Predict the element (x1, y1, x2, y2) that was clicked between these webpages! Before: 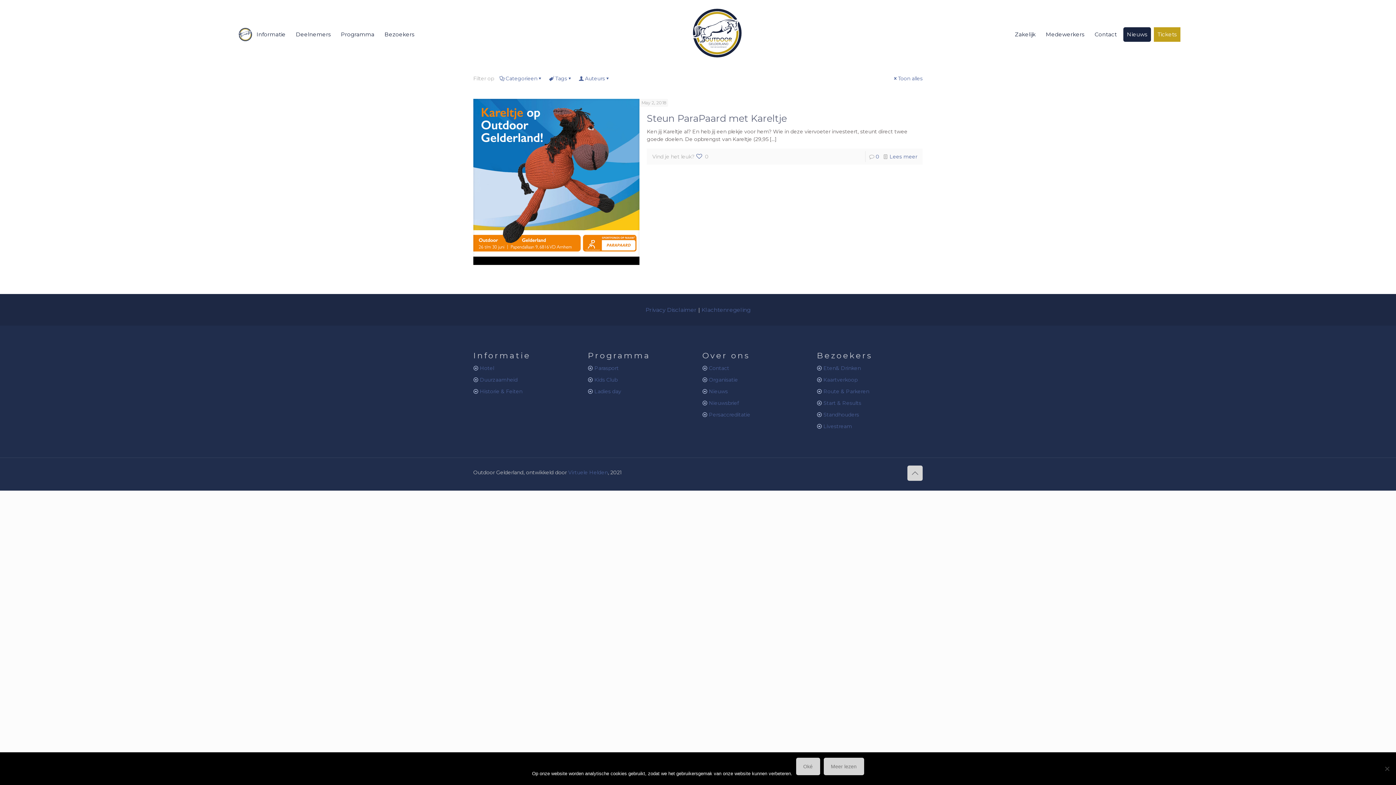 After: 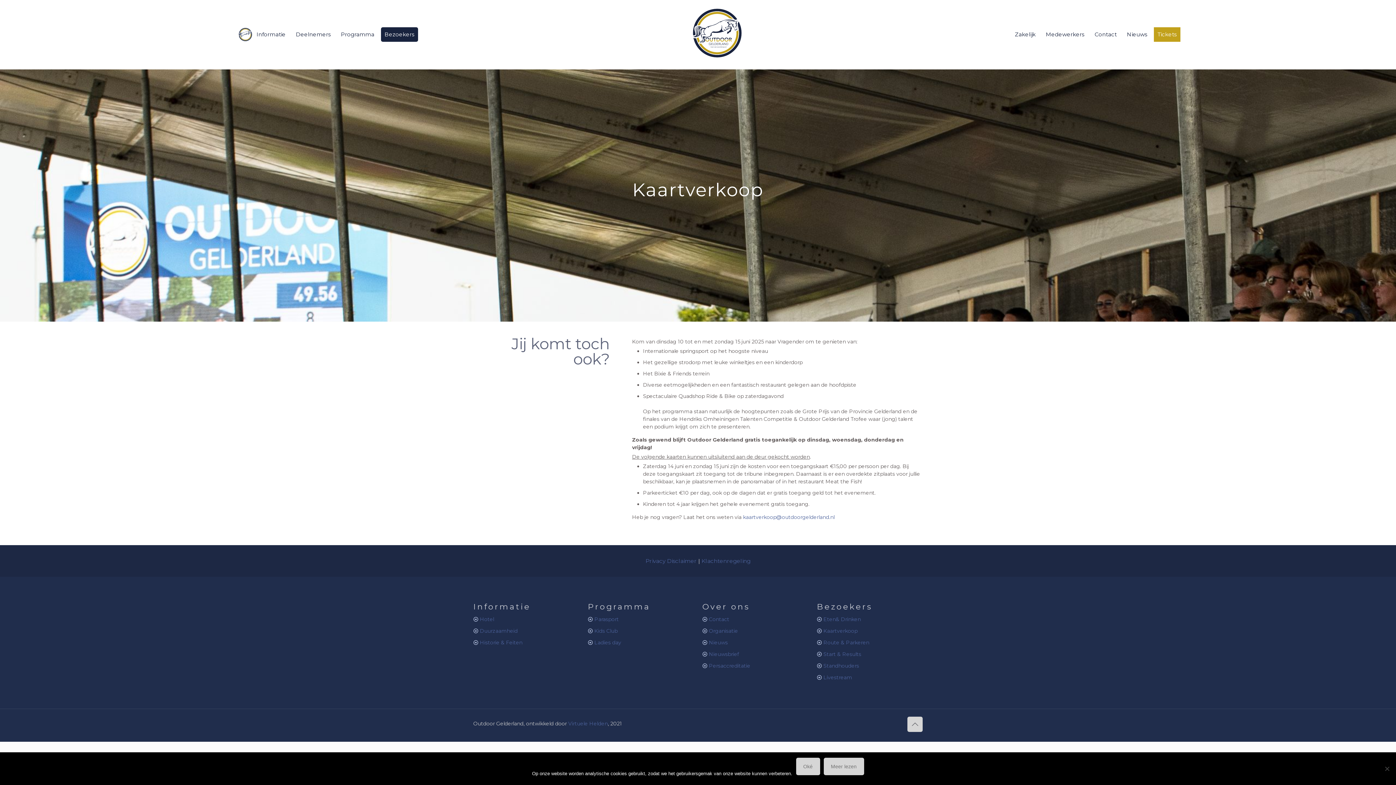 Action: label: Kaartverkoop bbox: (823, 376, 857, 383)